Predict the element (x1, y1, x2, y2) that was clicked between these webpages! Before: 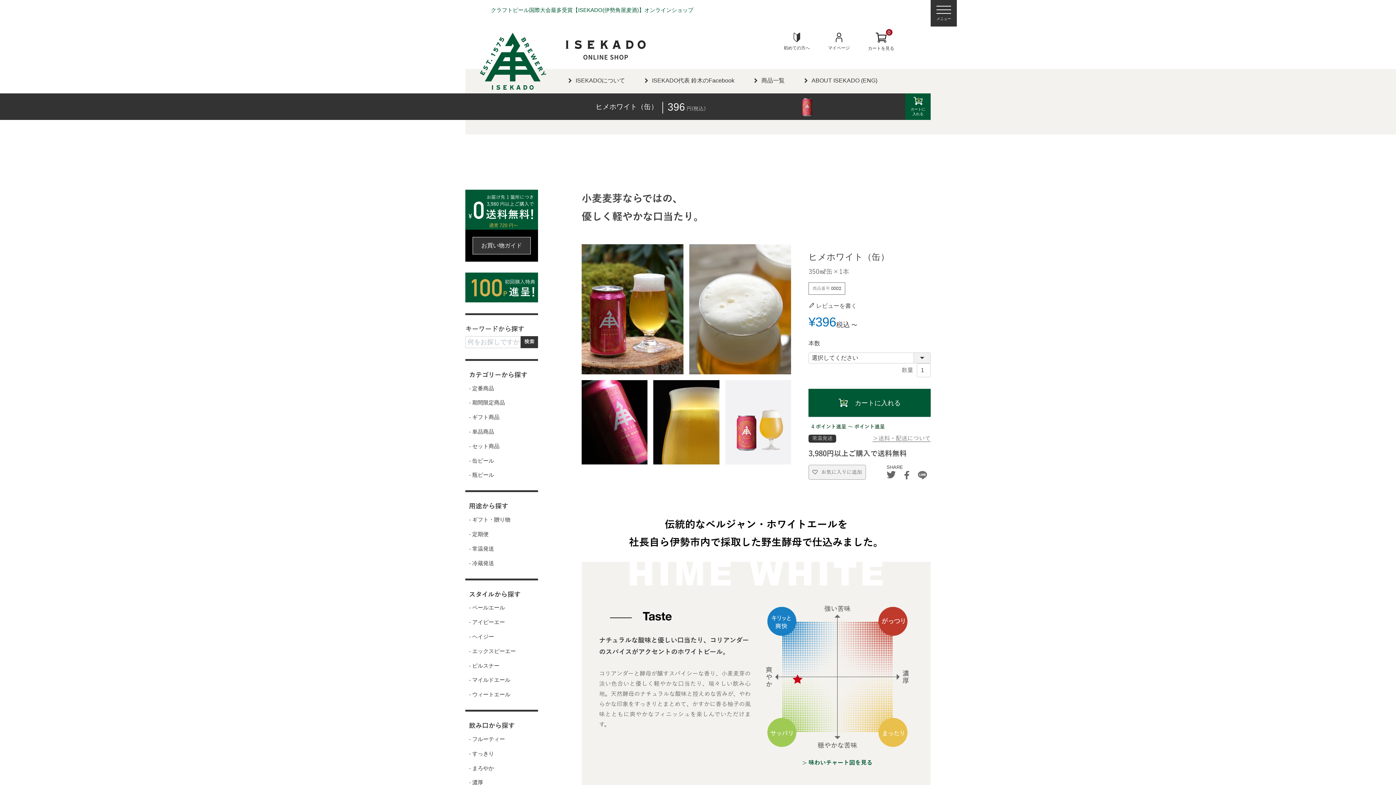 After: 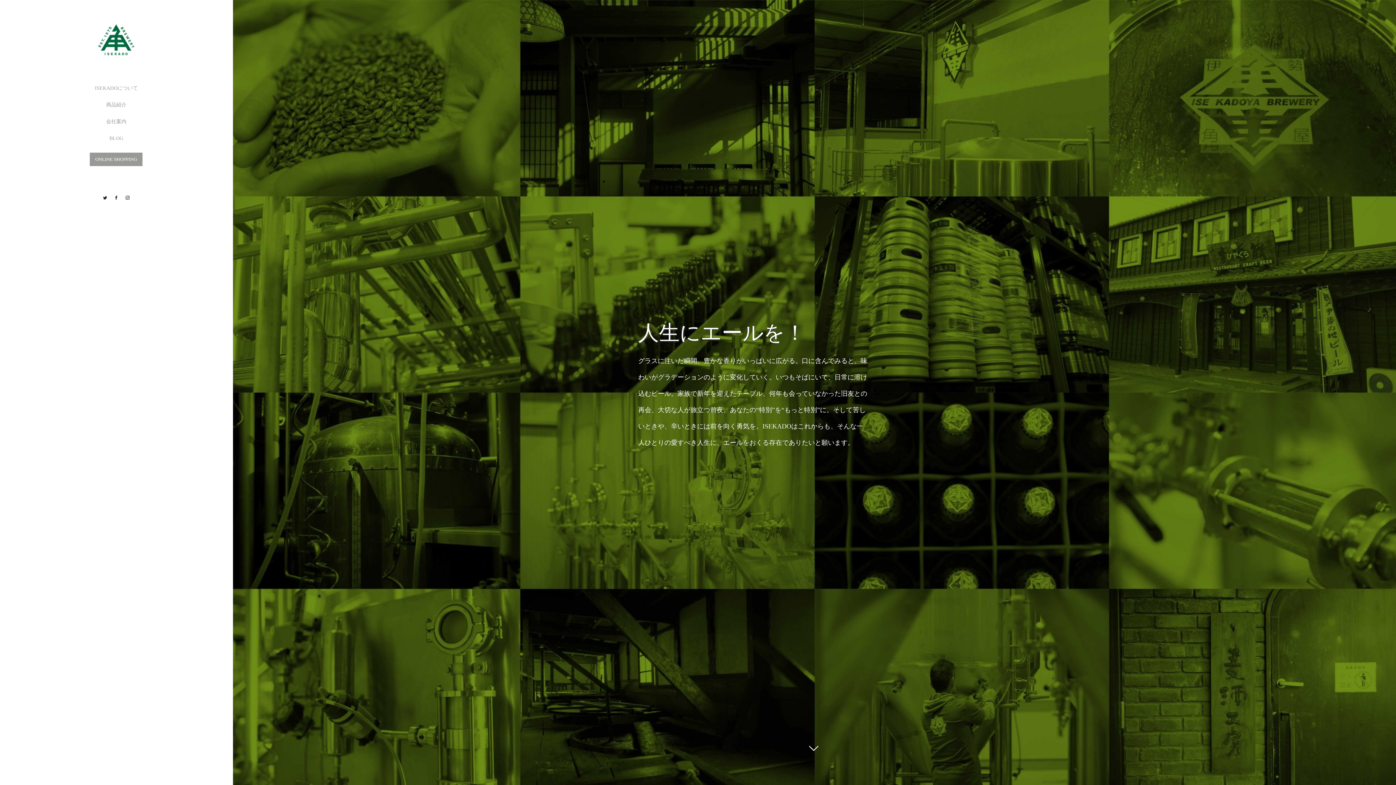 Action: bbox: (568, 77, 625, 85) label: ISEKADOについて